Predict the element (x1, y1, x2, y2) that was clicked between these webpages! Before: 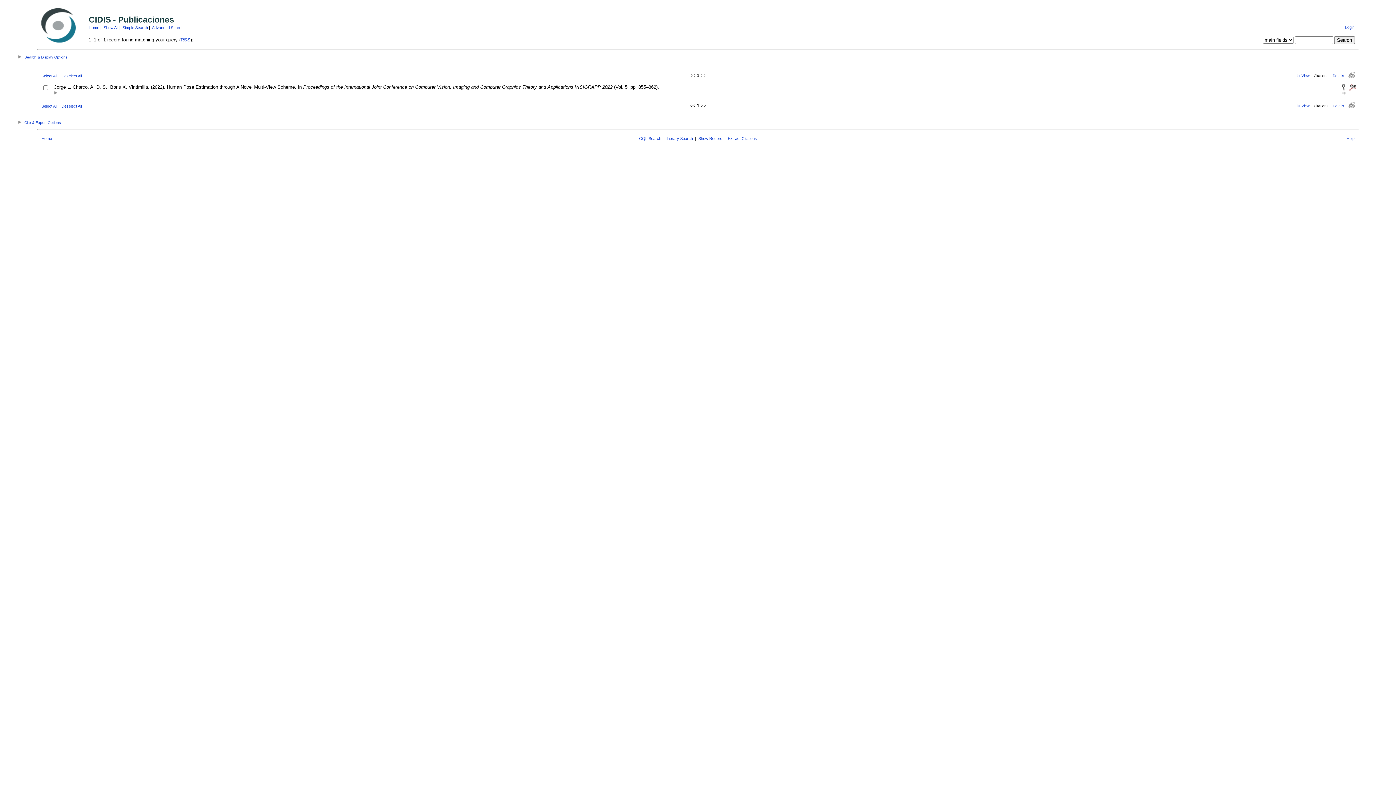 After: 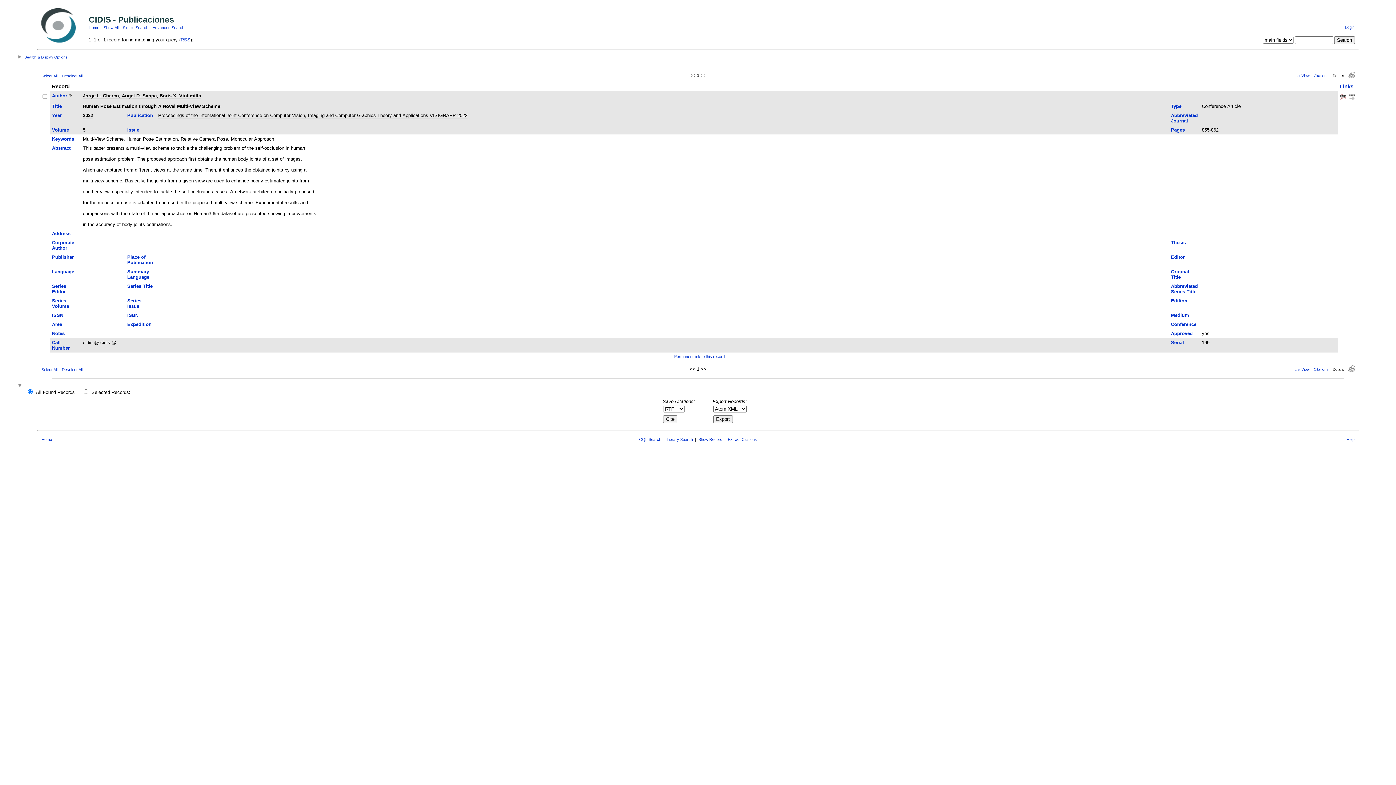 Action: bbox: (1342, 86, 1345, 91)